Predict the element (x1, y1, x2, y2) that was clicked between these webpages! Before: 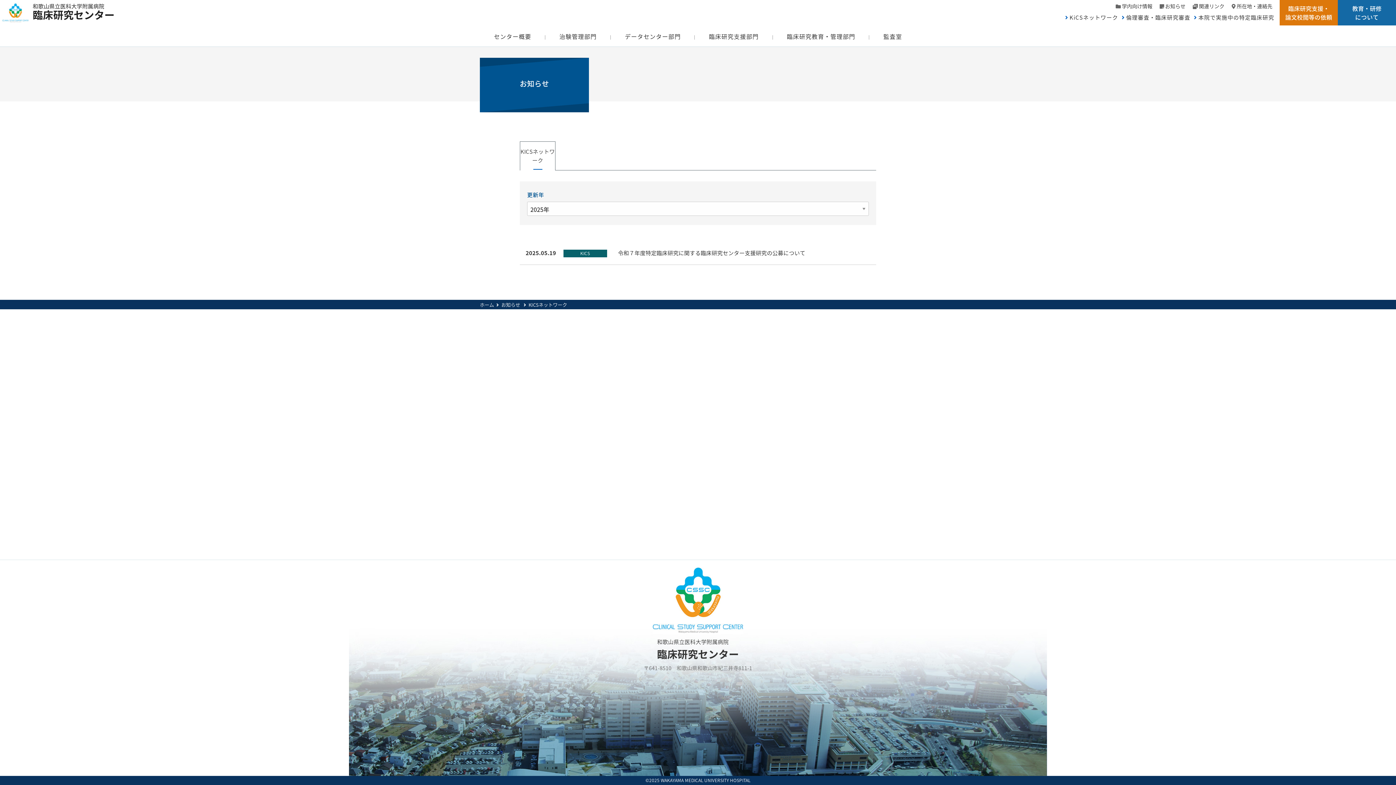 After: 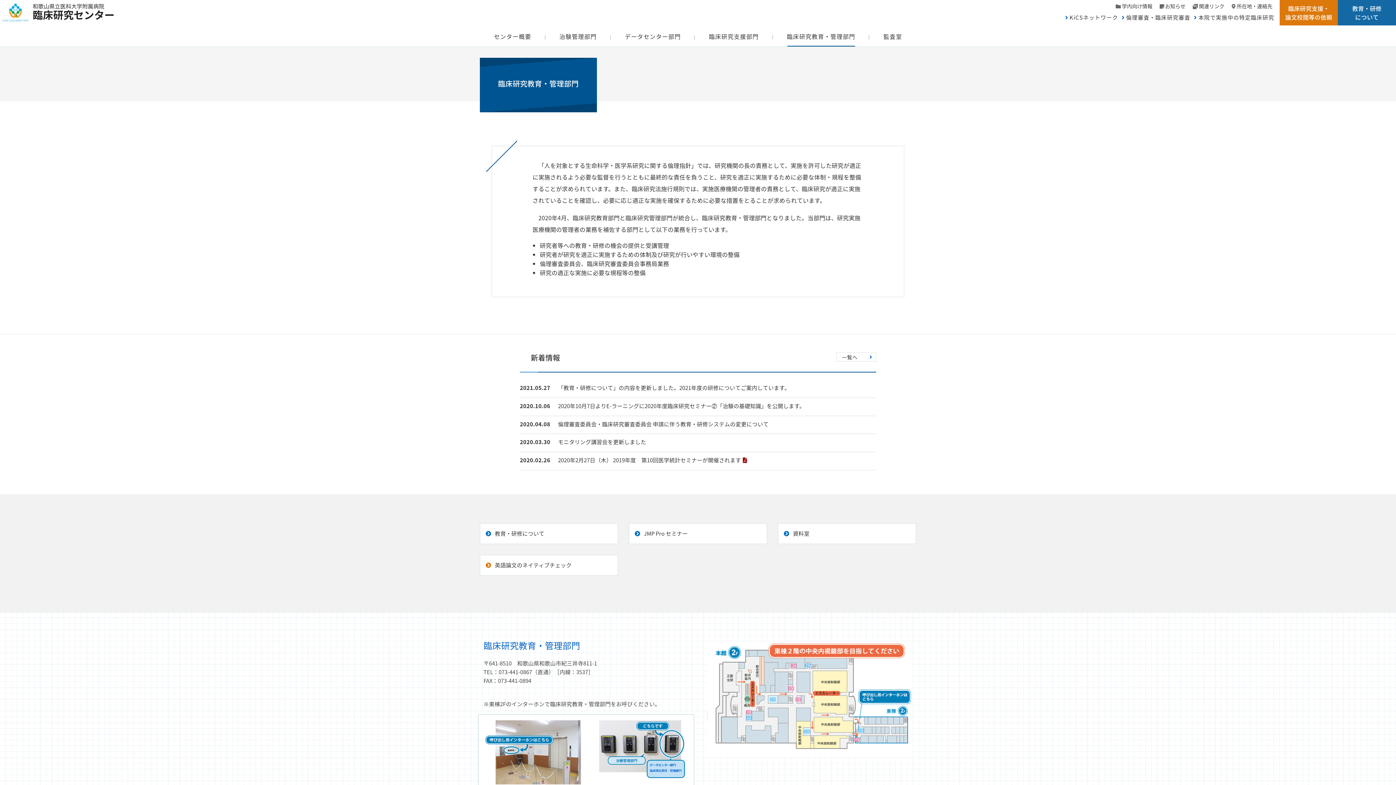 Action: label: 臨床研究教育・管理部門 bbox: (772, 28, 869, 46)